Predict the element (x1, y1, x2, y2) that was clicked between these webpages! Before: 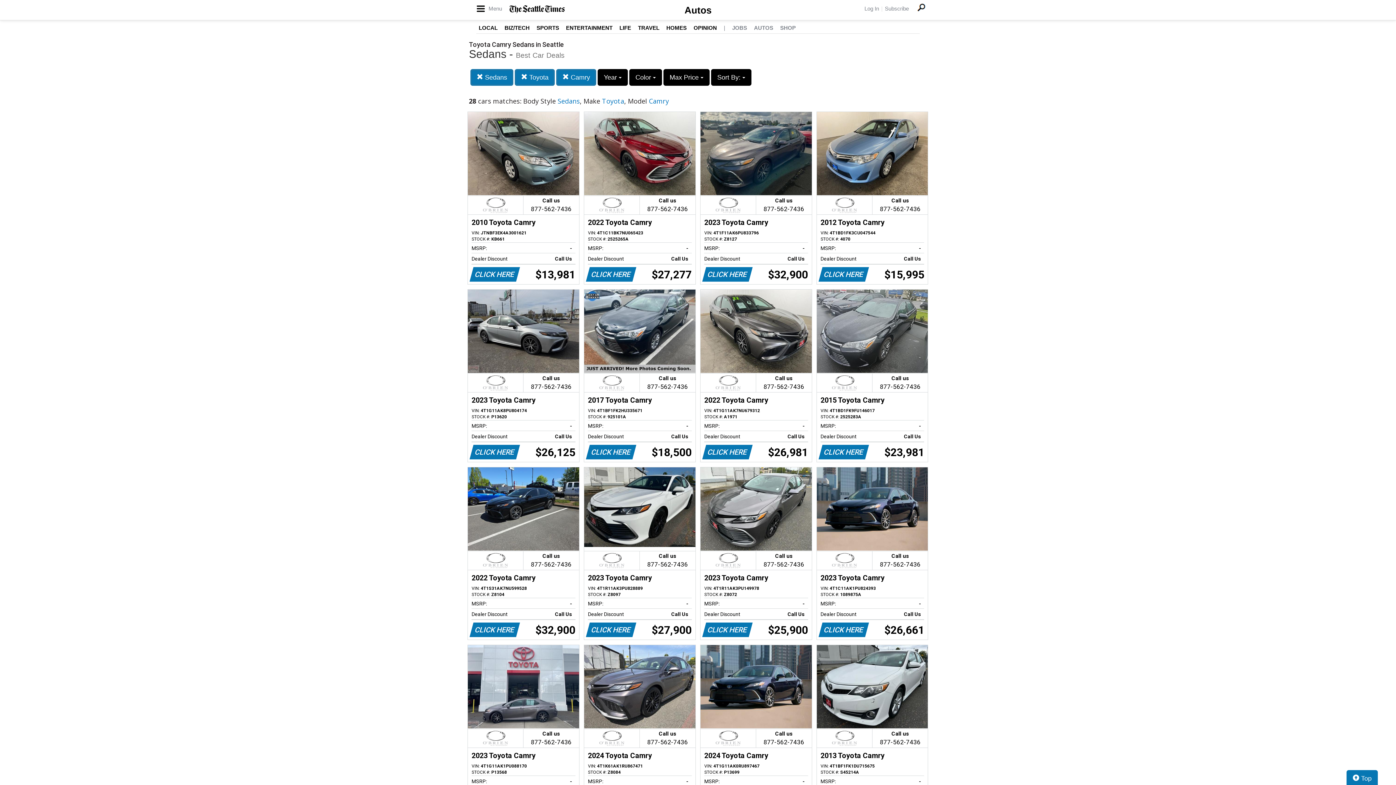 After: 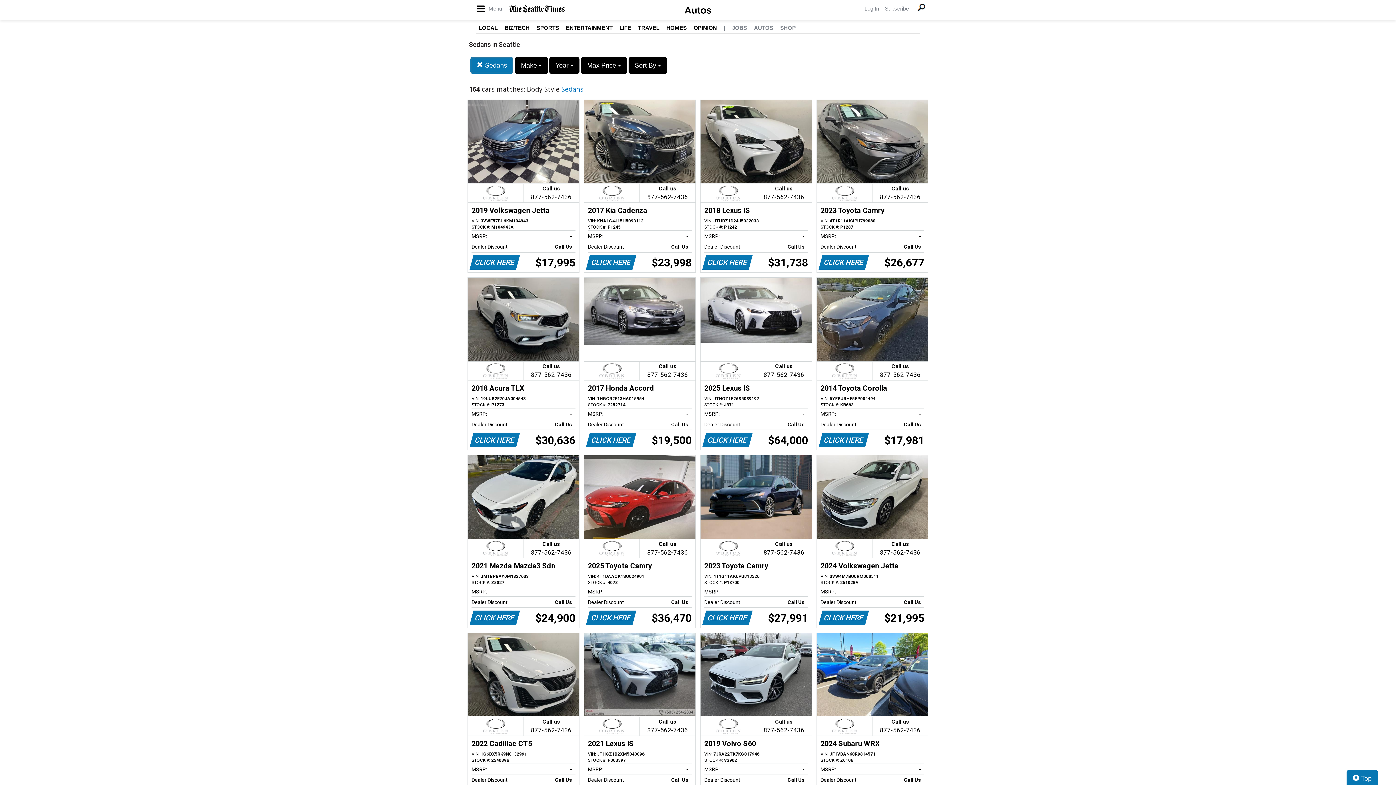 Action: bbox: (514, 69, 554, 85) label:  Toyota